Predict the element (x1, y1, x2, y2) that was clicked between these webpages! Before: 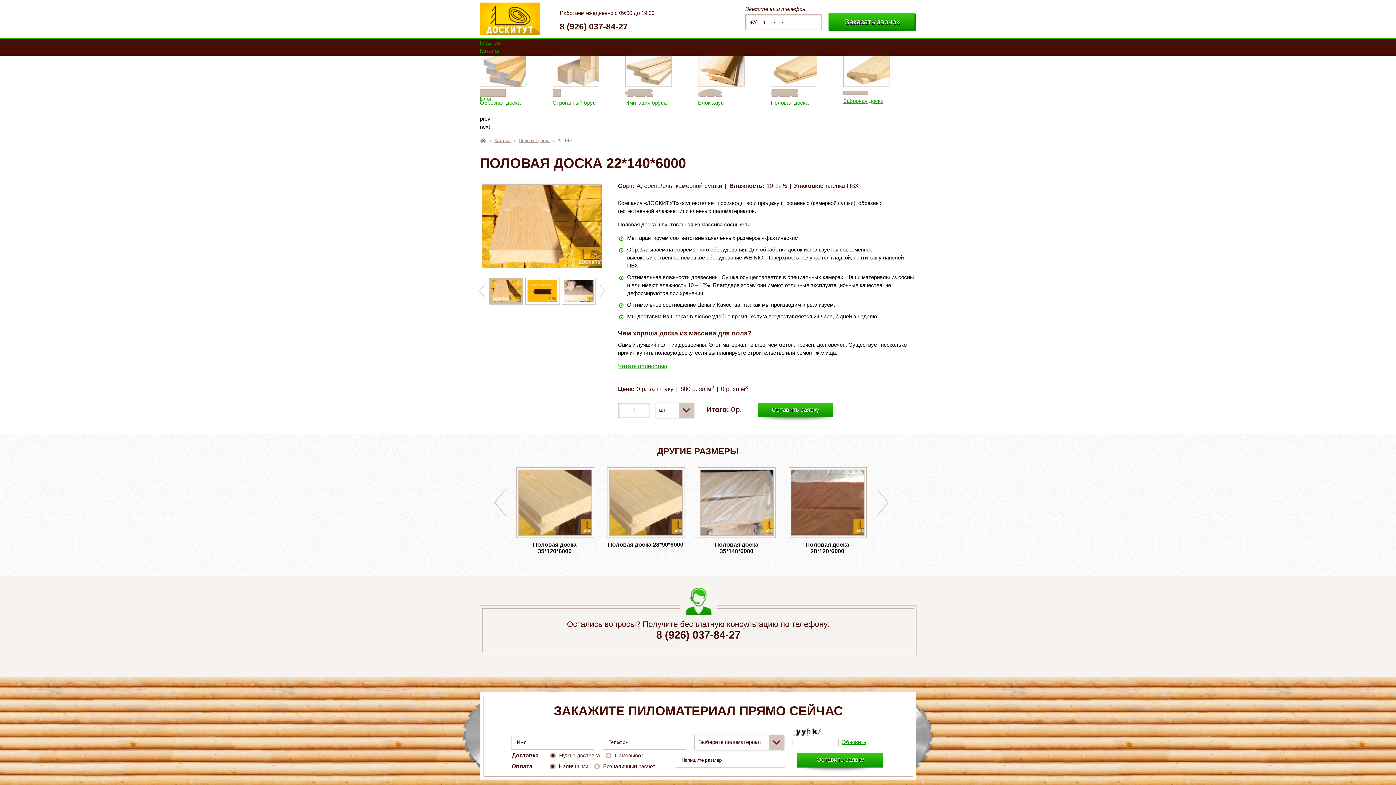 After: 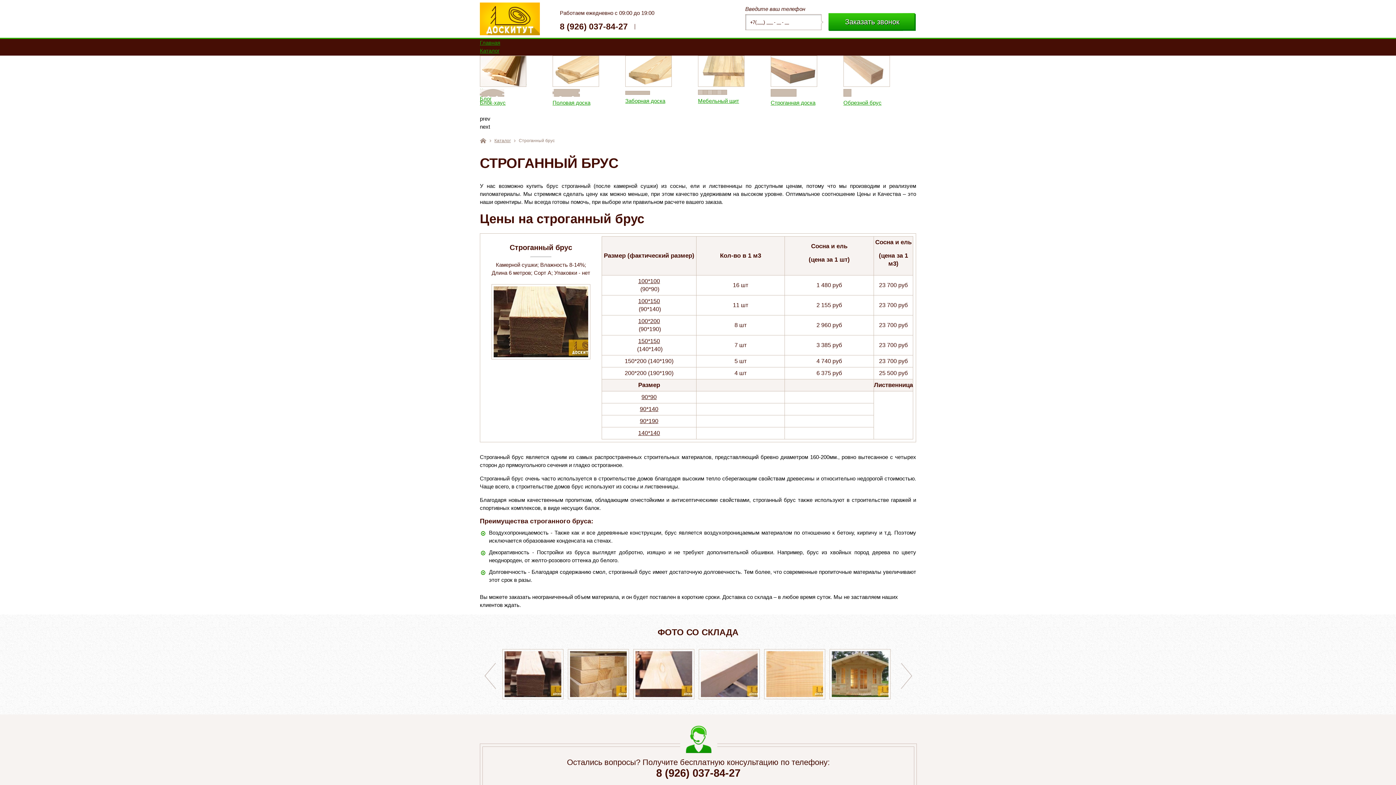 Action: bbox: (552, 81, 599, 88)